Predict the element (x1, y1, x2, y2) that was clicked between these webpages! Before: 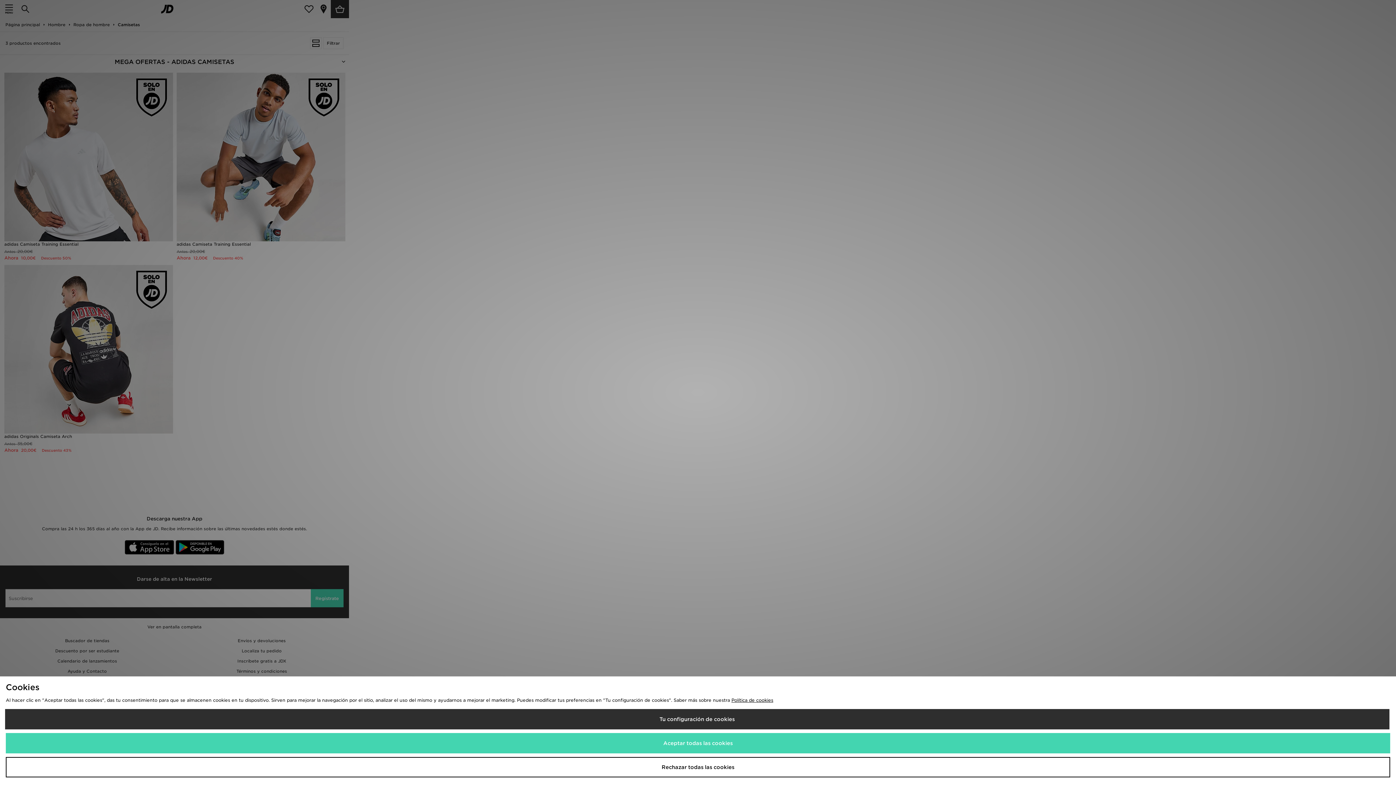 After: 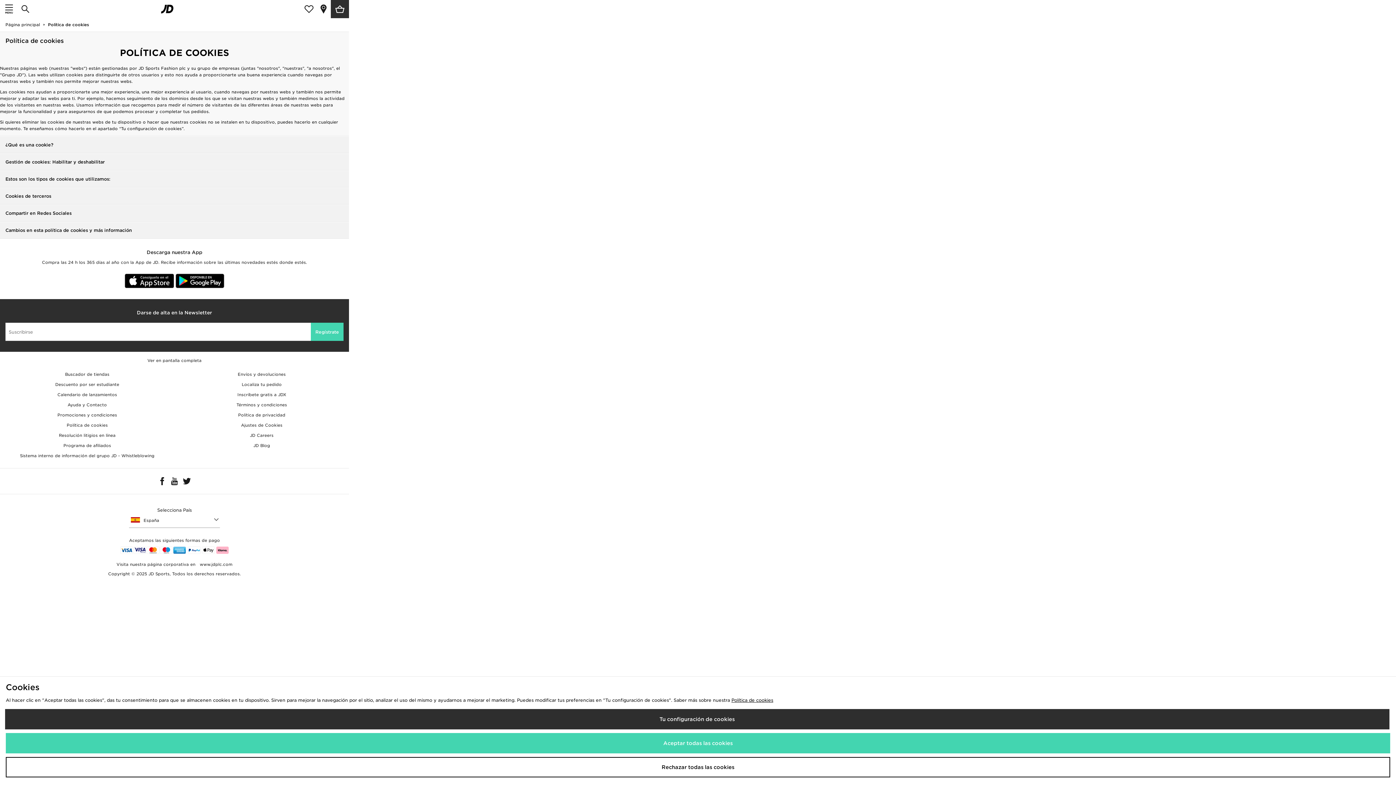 Action: label: Política de cookies bbox: (731, 697, 773, 703)